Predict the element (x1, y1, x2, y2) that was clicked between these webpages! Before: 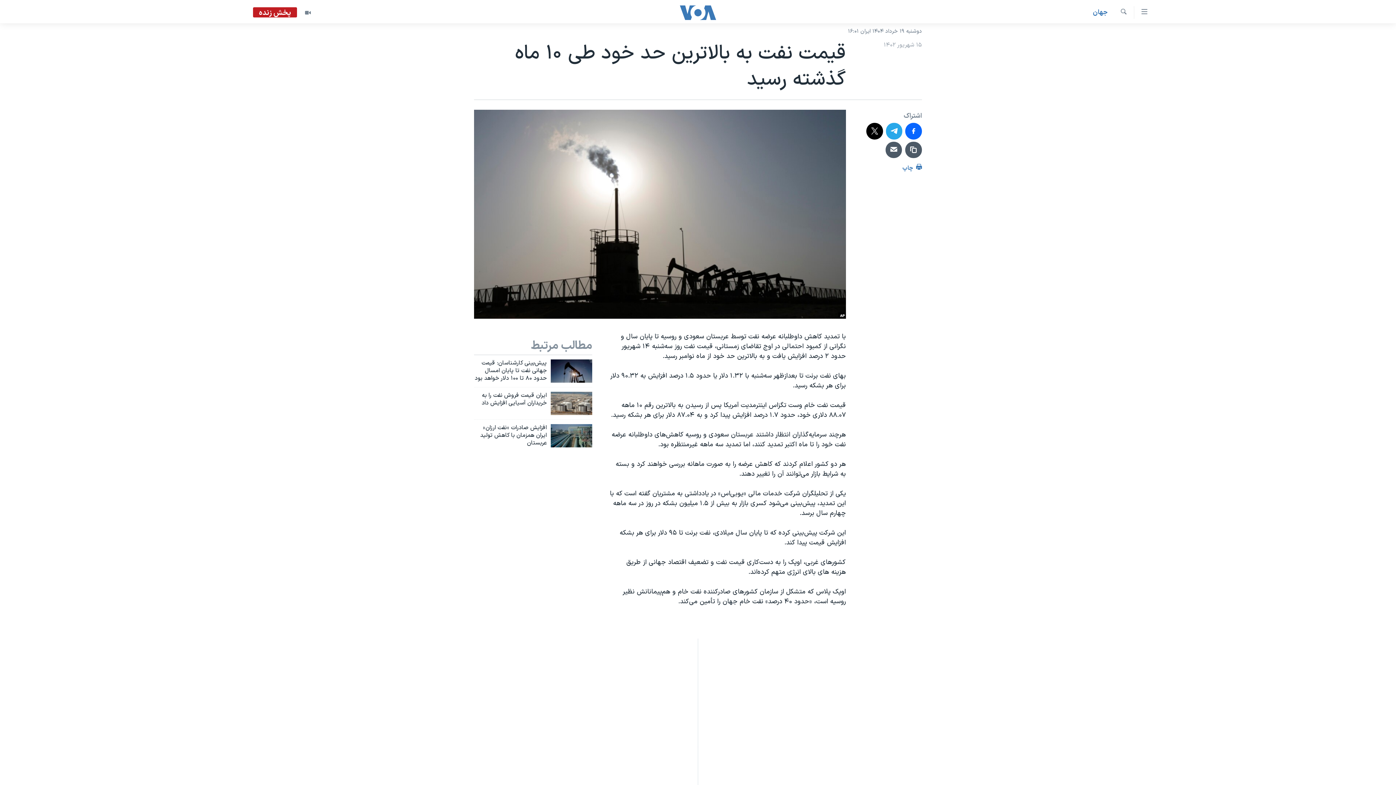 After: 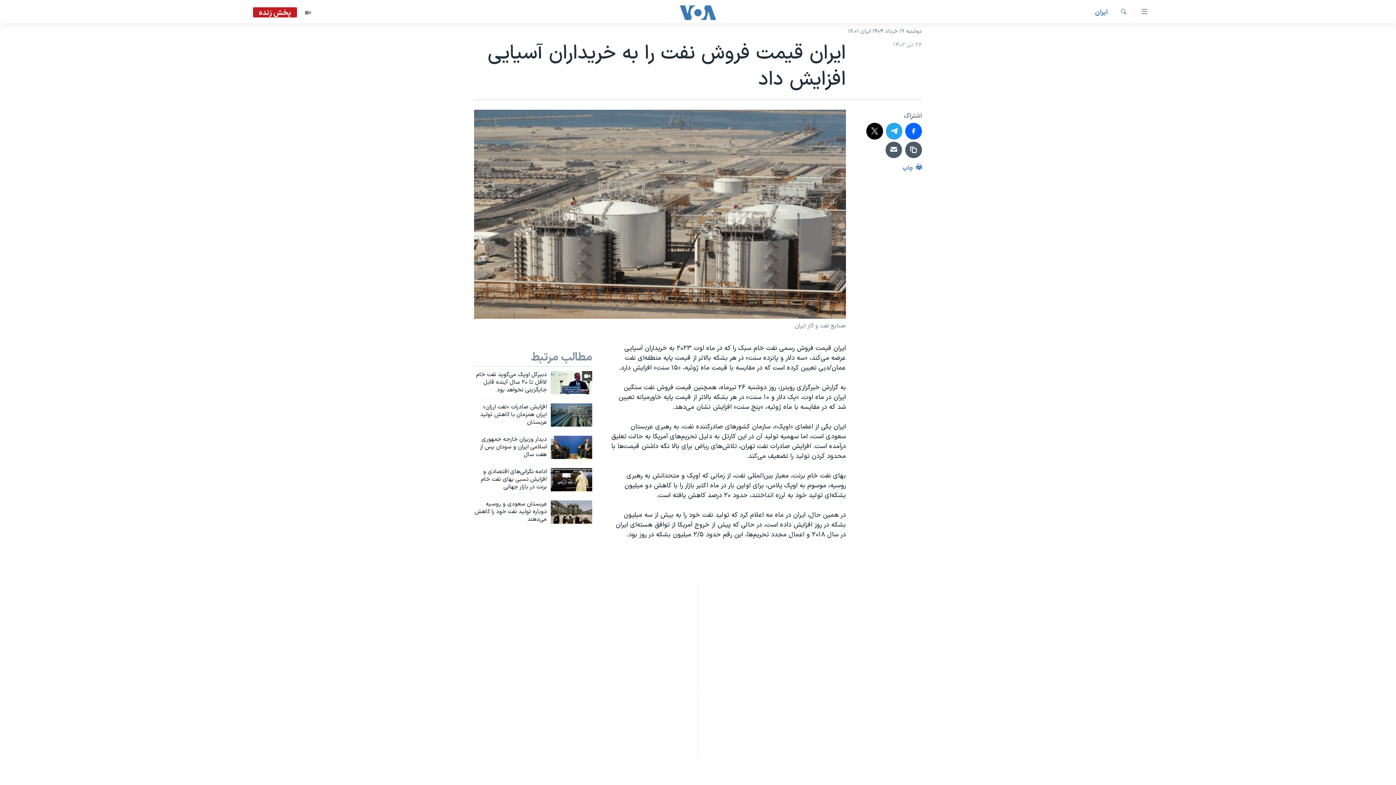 Action: bbox: (474, 391, 546, 411) label: ایران قیمت فروش نفت‌ را به خریداران آسیایی افزایش داد 